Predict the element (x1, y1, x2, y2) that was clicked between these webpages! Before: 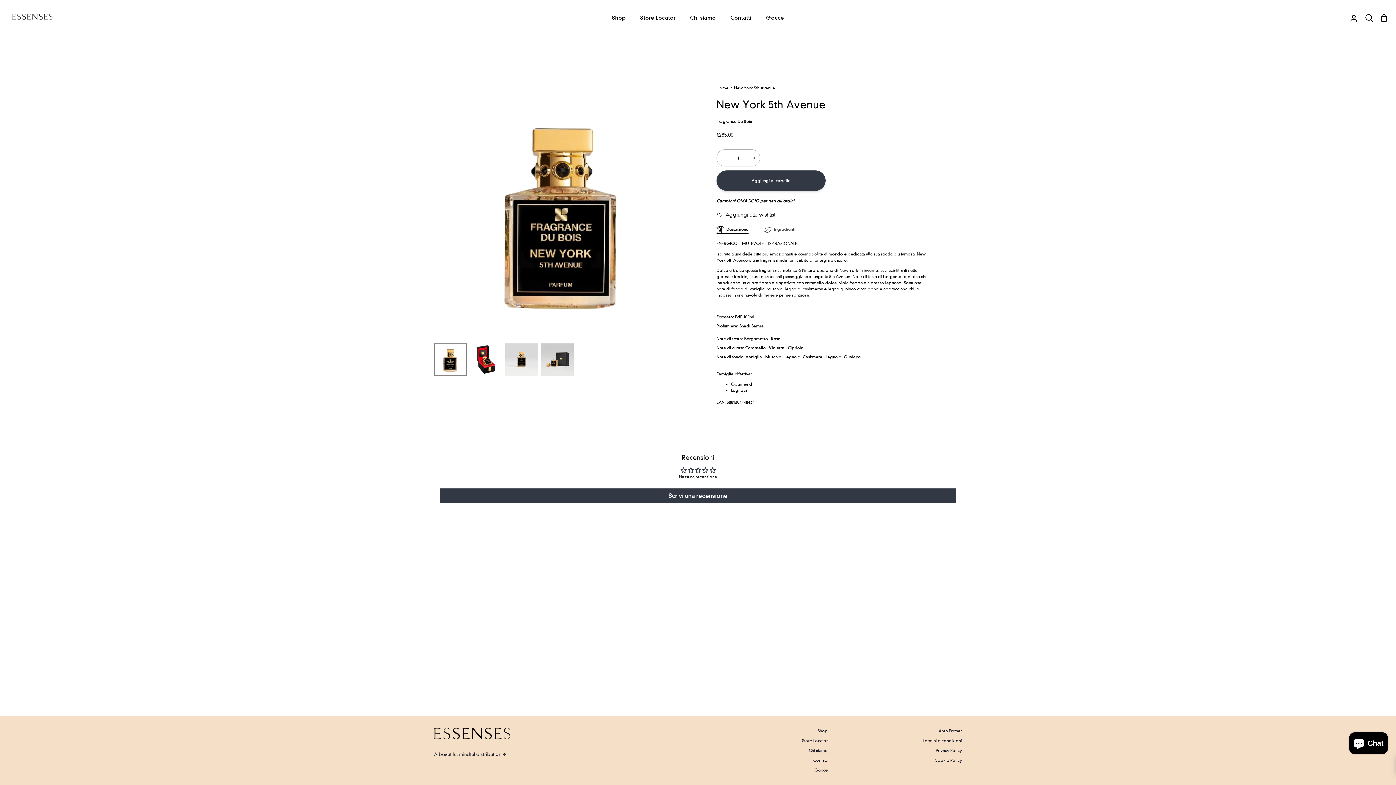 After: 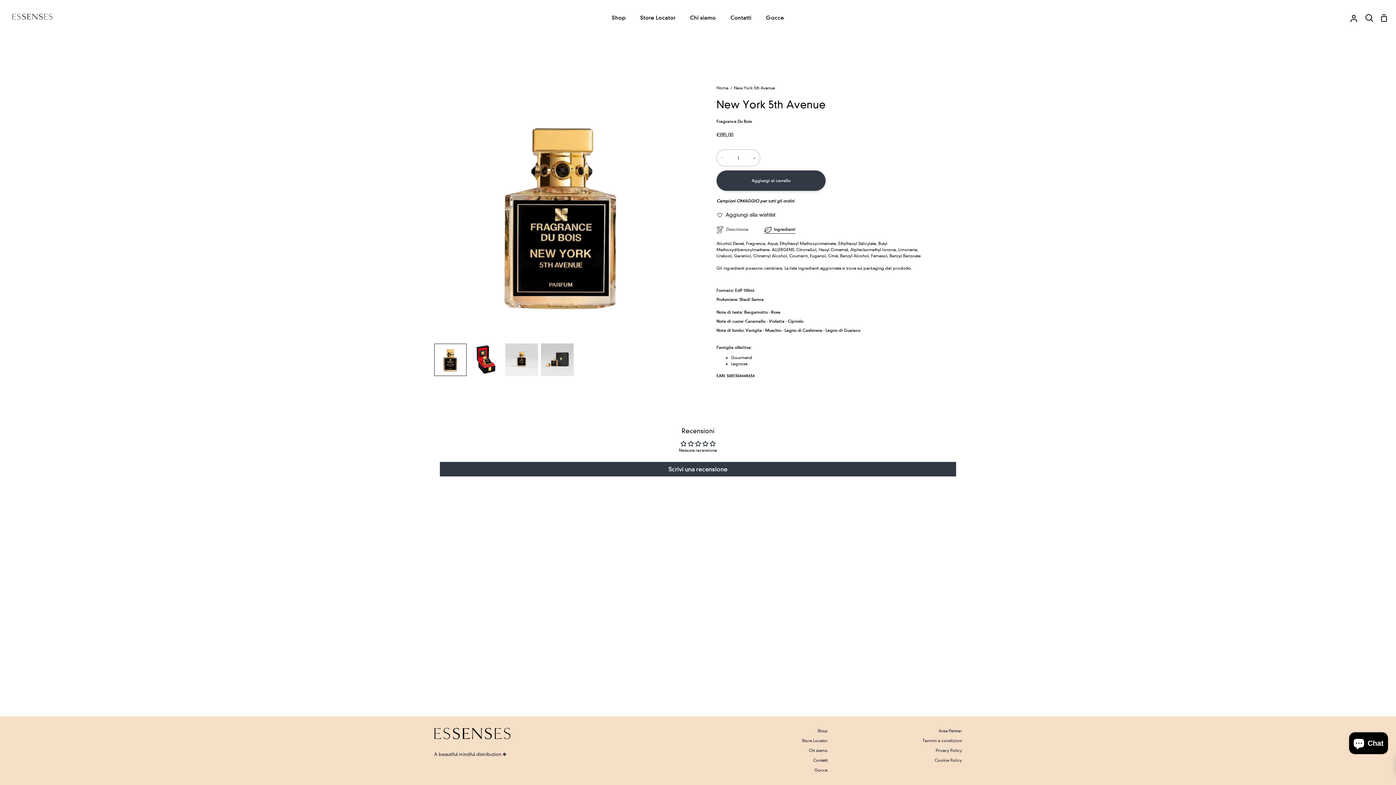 Action: label: Ingredienti bbox: (764, 222, 795, 233)